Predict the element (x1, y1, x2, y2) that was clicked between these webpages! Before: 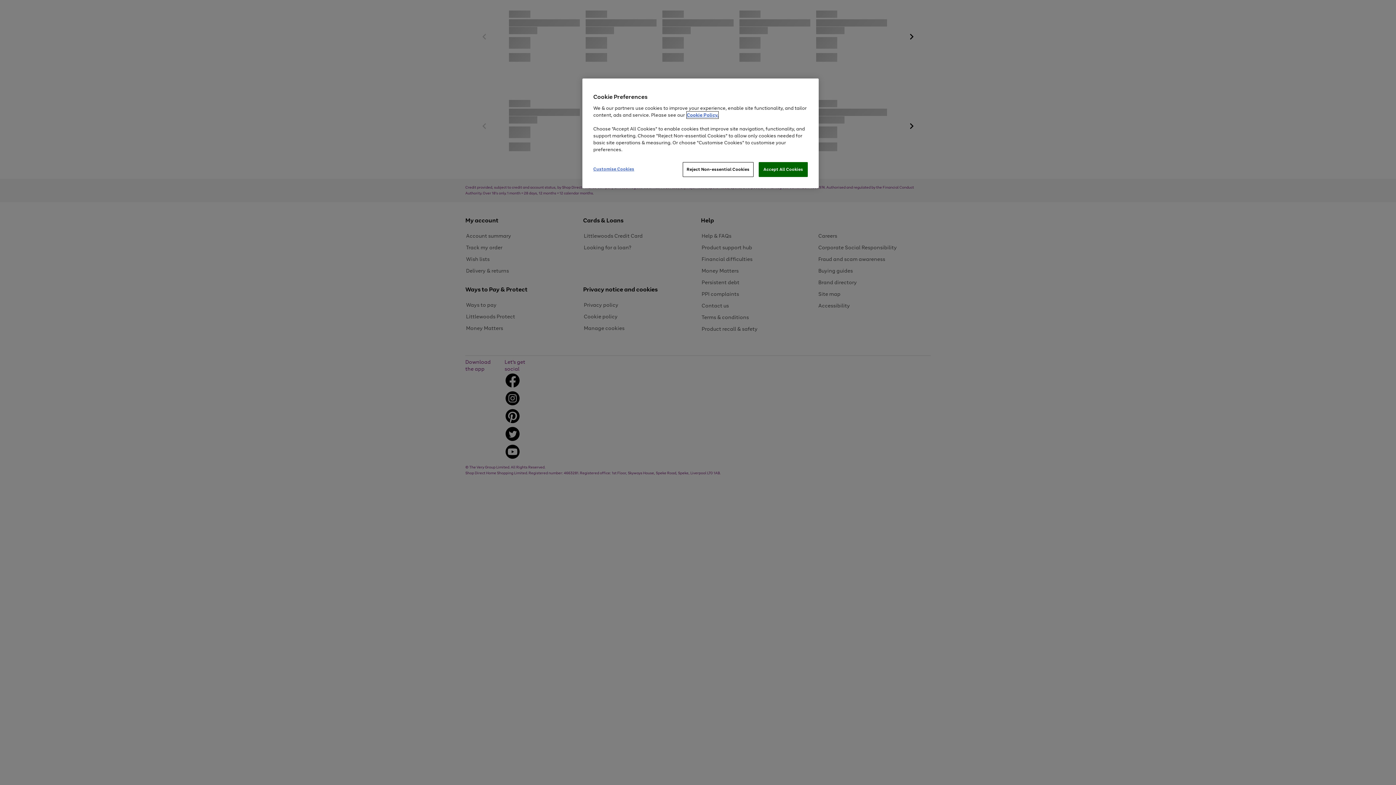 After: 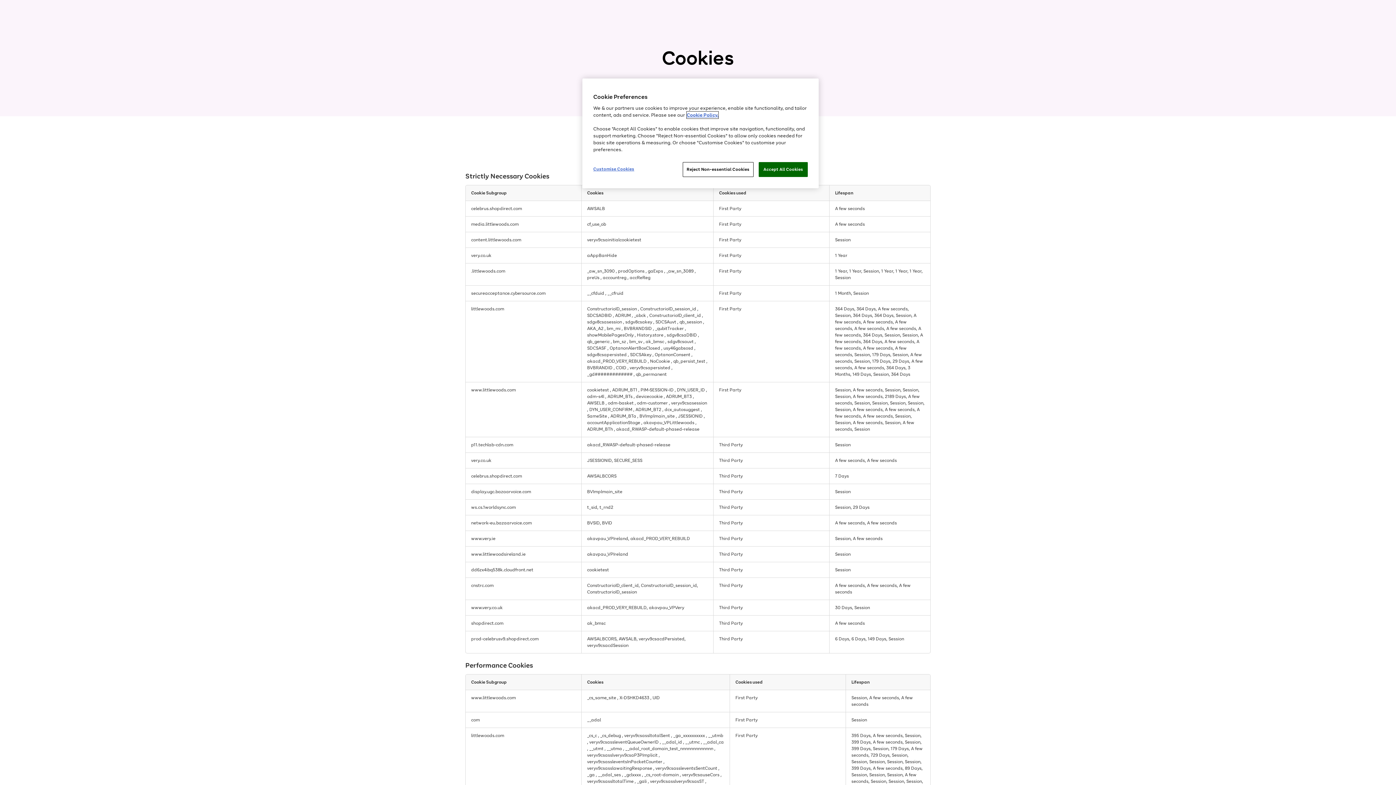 Action: label: Cookie Policy. bbox: (686, 111, 718, 118)